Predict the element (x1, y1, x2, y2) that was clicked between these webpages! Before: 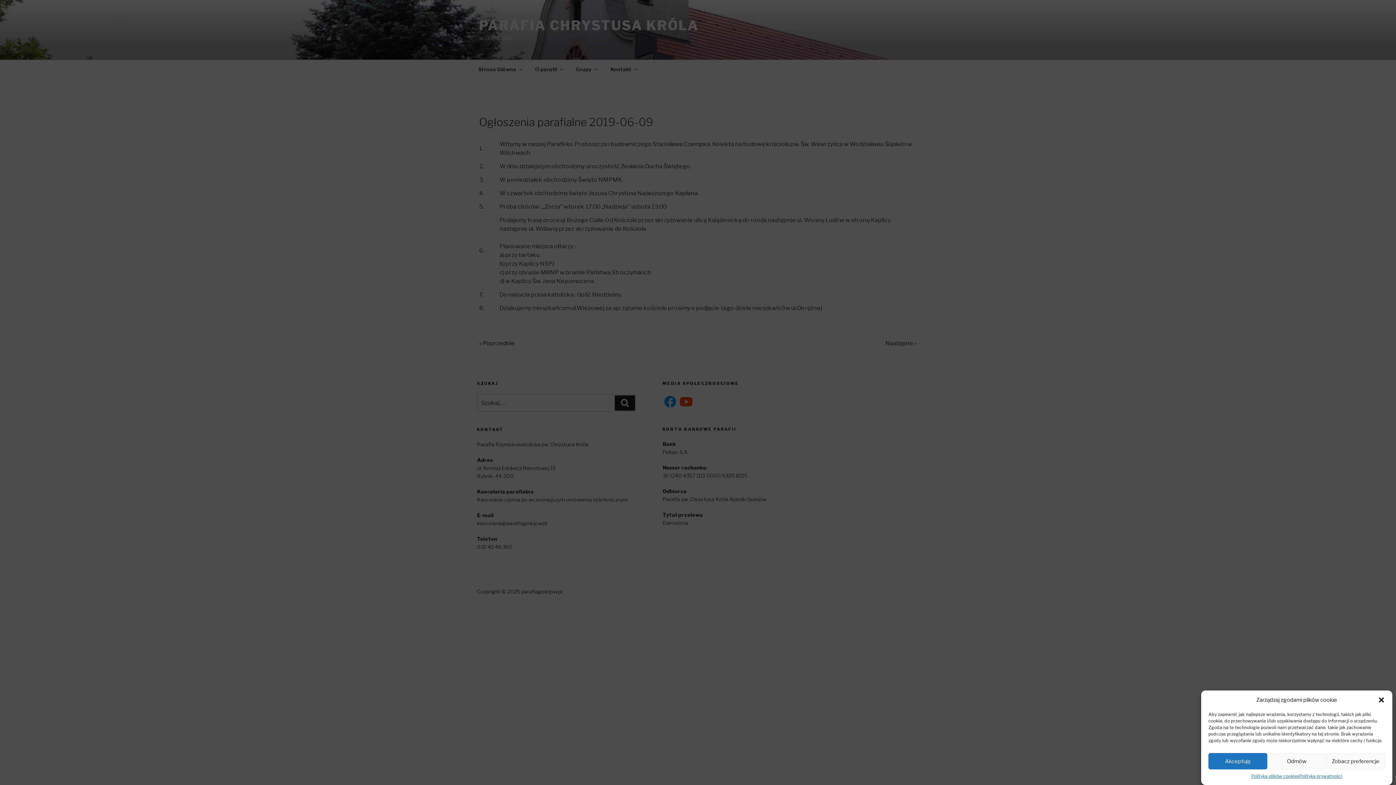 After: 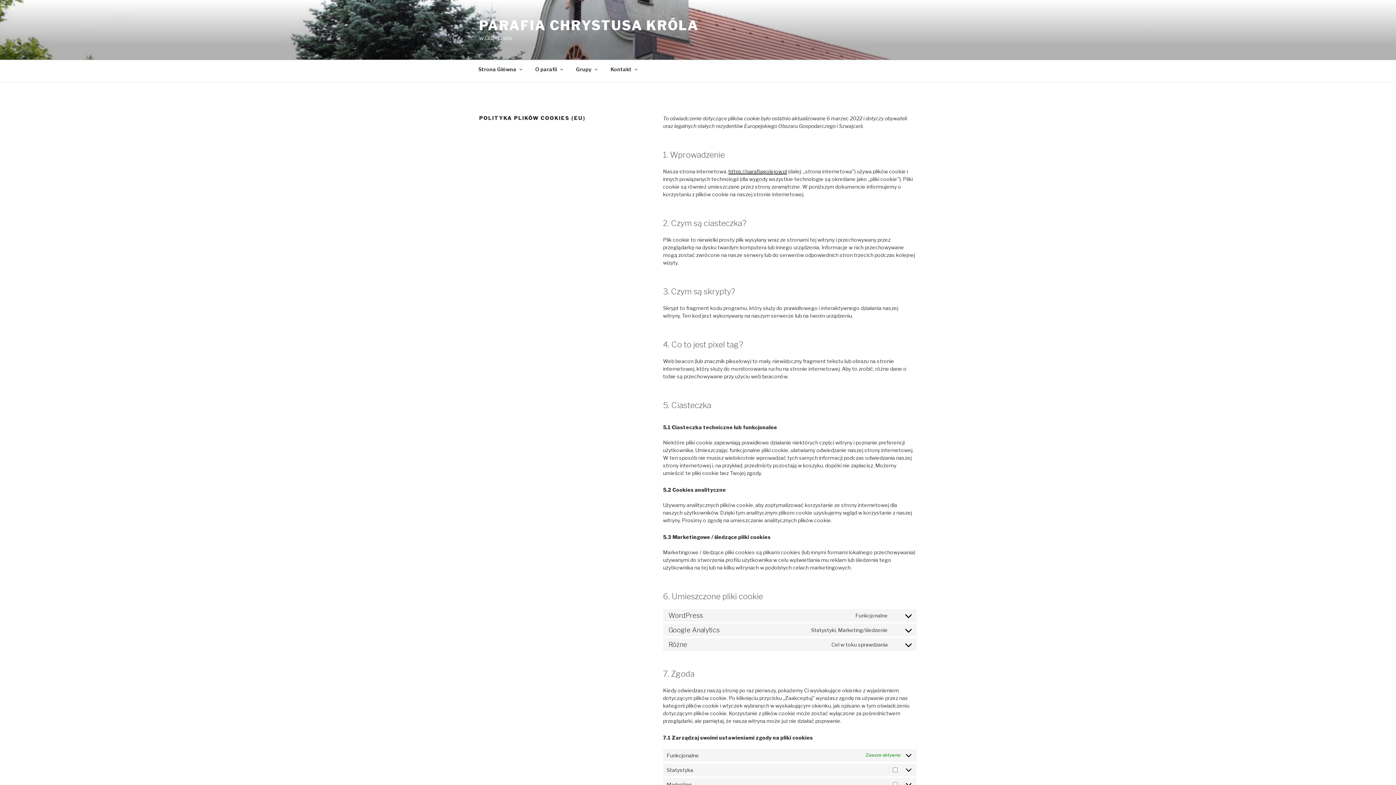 Action: label: Polityka plików cookies bbox: (1251, 773, 1299, 780)